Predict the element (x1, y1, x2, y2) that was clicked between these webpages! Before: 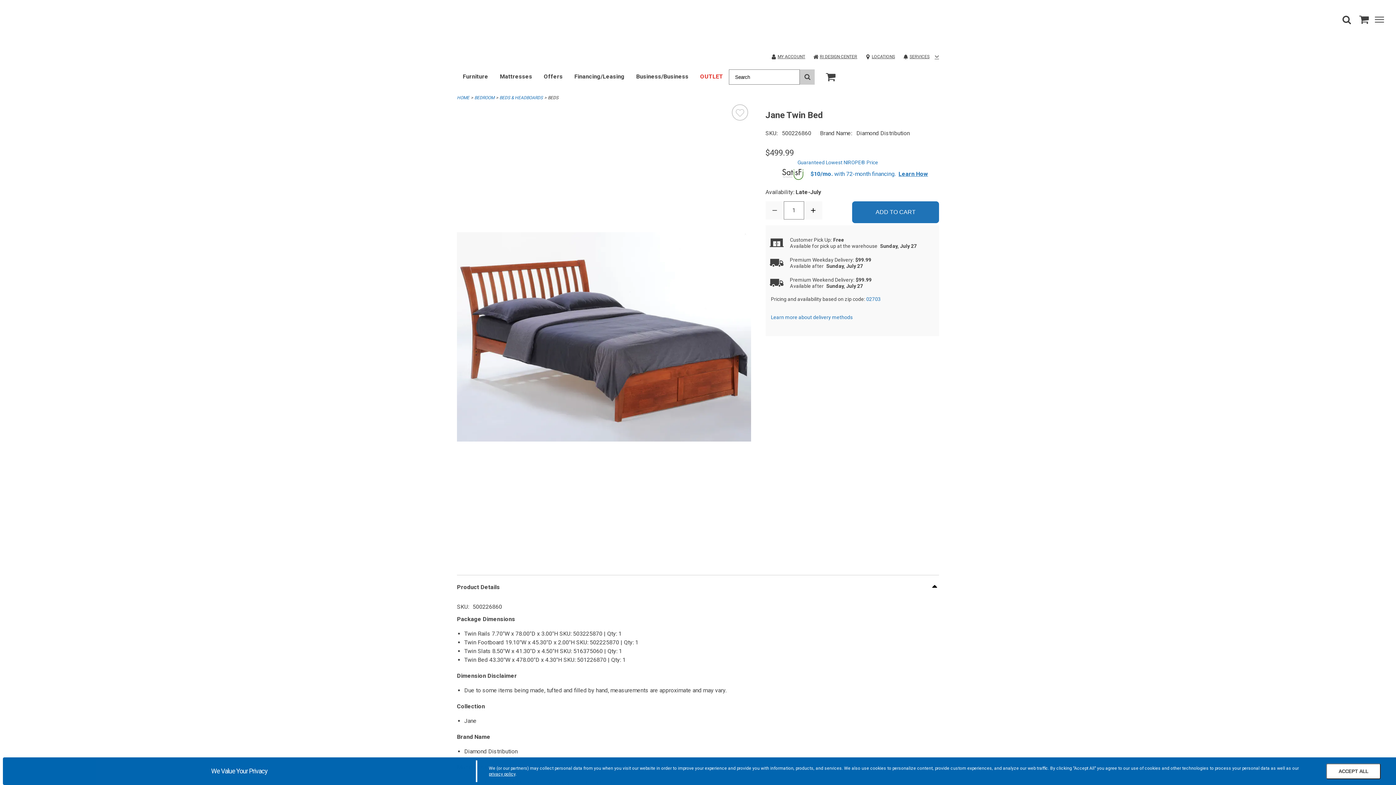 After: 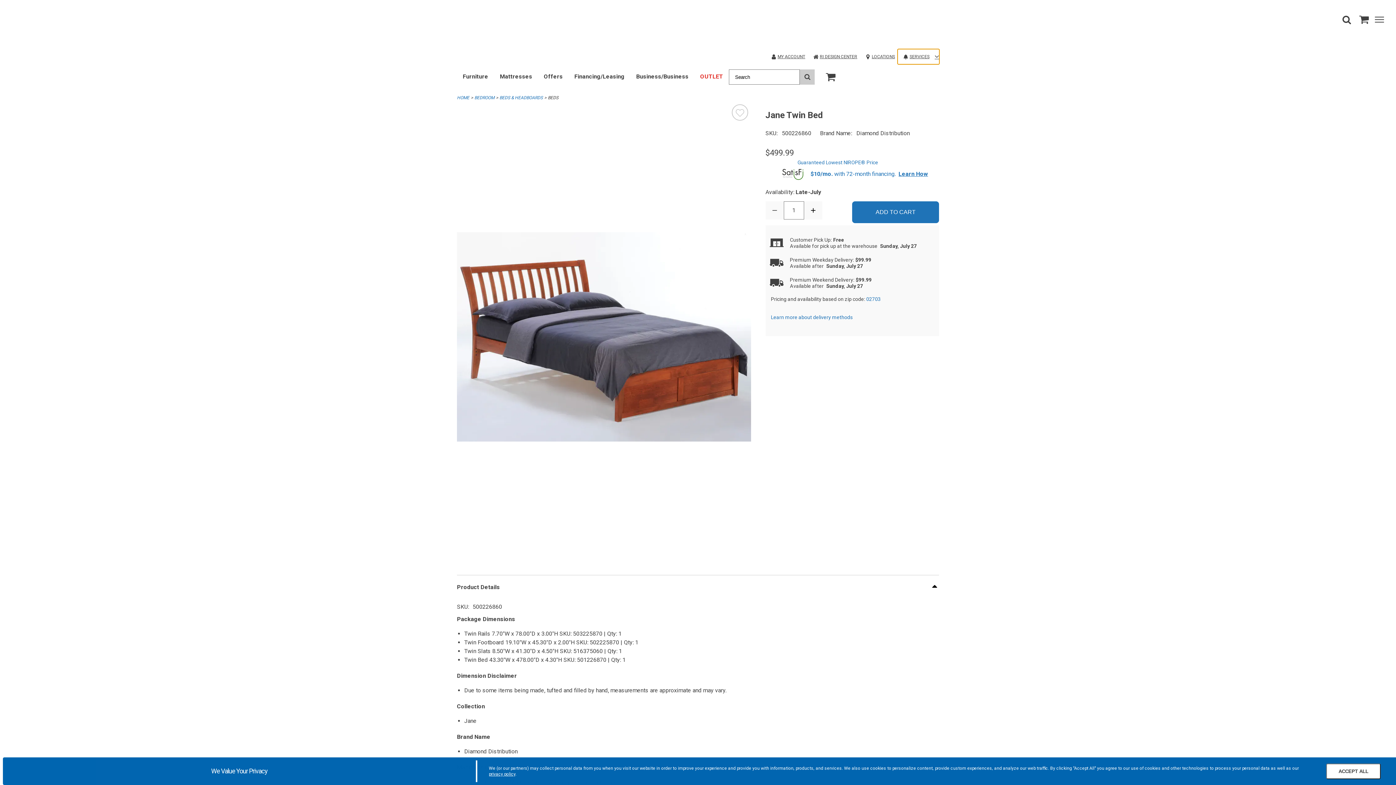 Action: bbox: (898, 49, 939, 64) label: SERVICES